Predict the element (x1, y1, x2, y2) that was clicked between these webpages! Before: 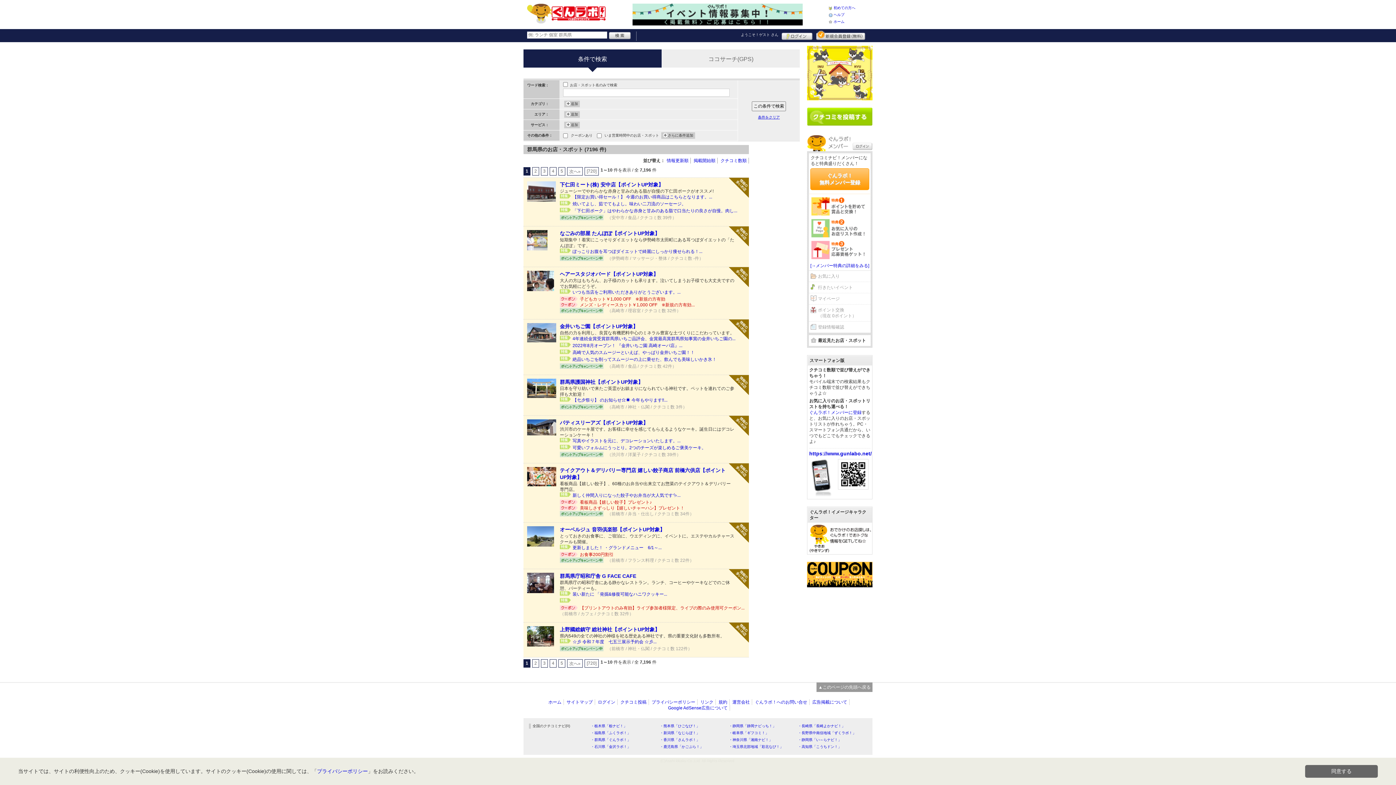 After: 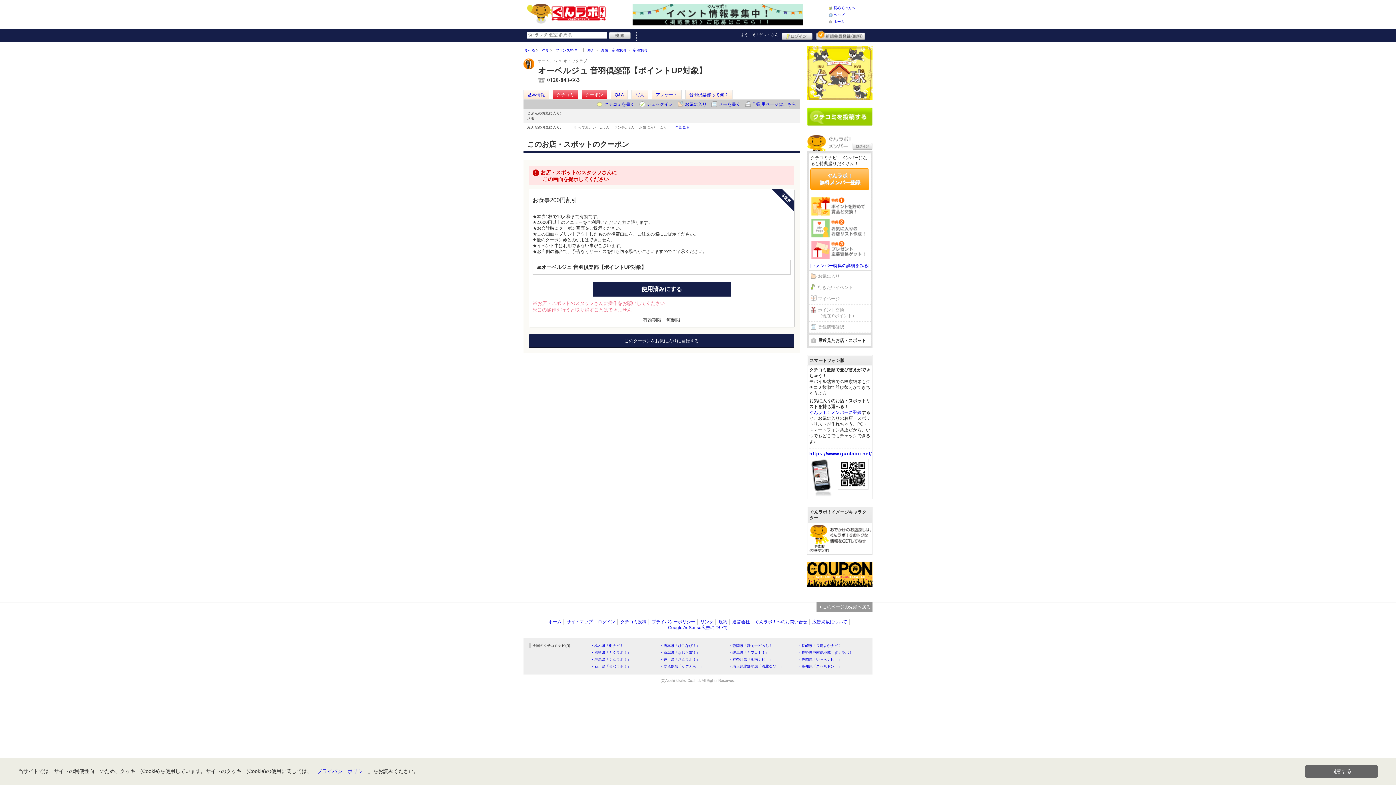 Action: bbox: (580, 552, 613, 557) label: お食事200円割引